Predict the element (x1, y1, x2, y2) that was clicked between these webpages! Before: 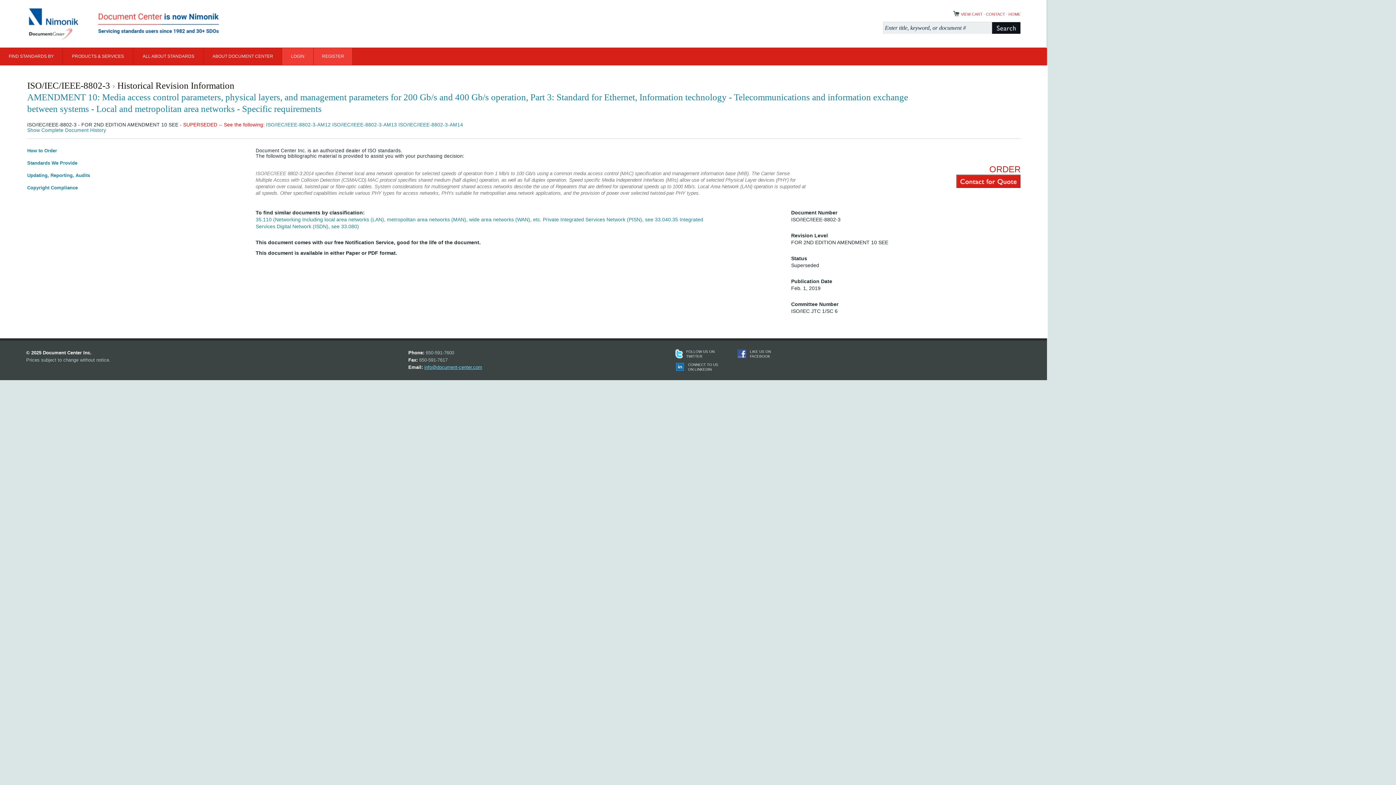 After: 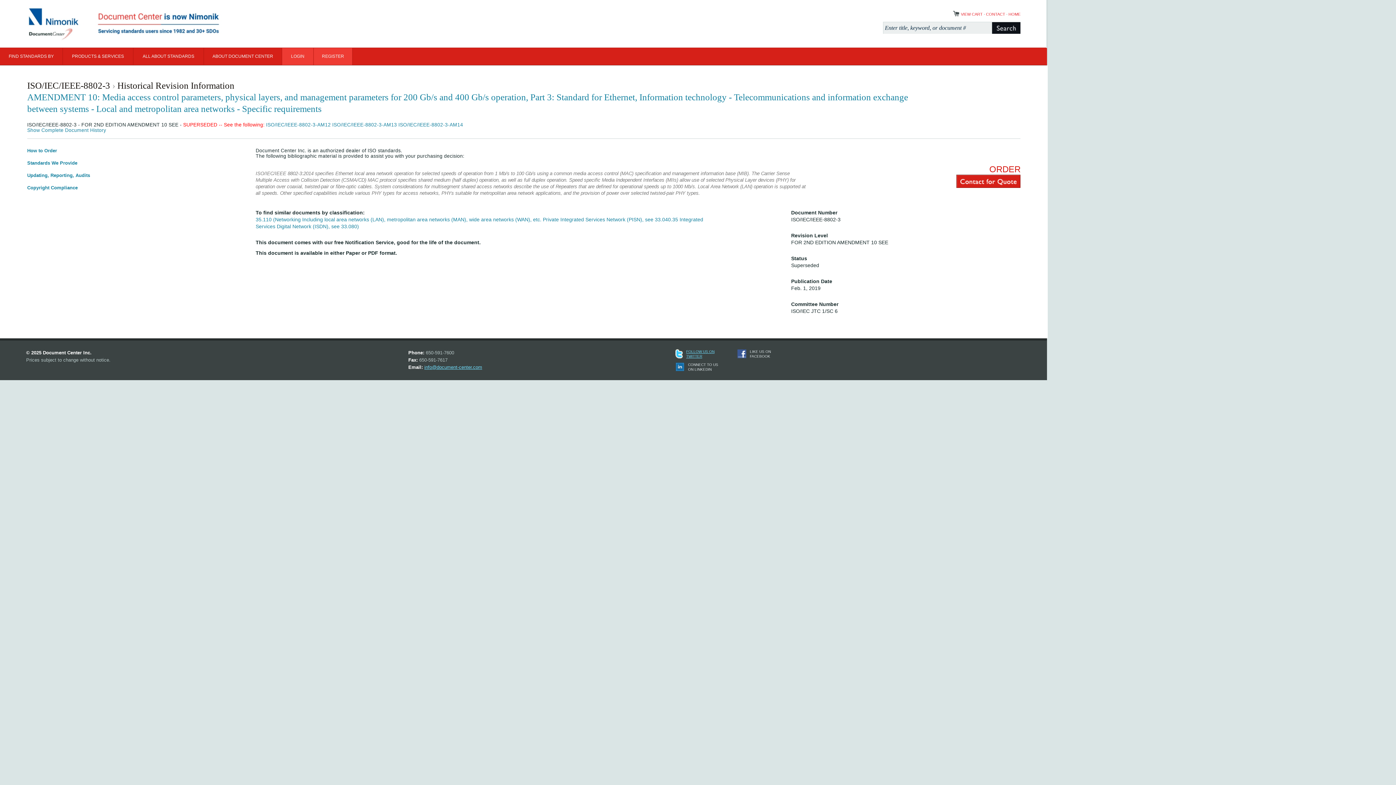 Action: label: FOLLOW US ON TWITTER bbox: (686, 349, 722, 358)